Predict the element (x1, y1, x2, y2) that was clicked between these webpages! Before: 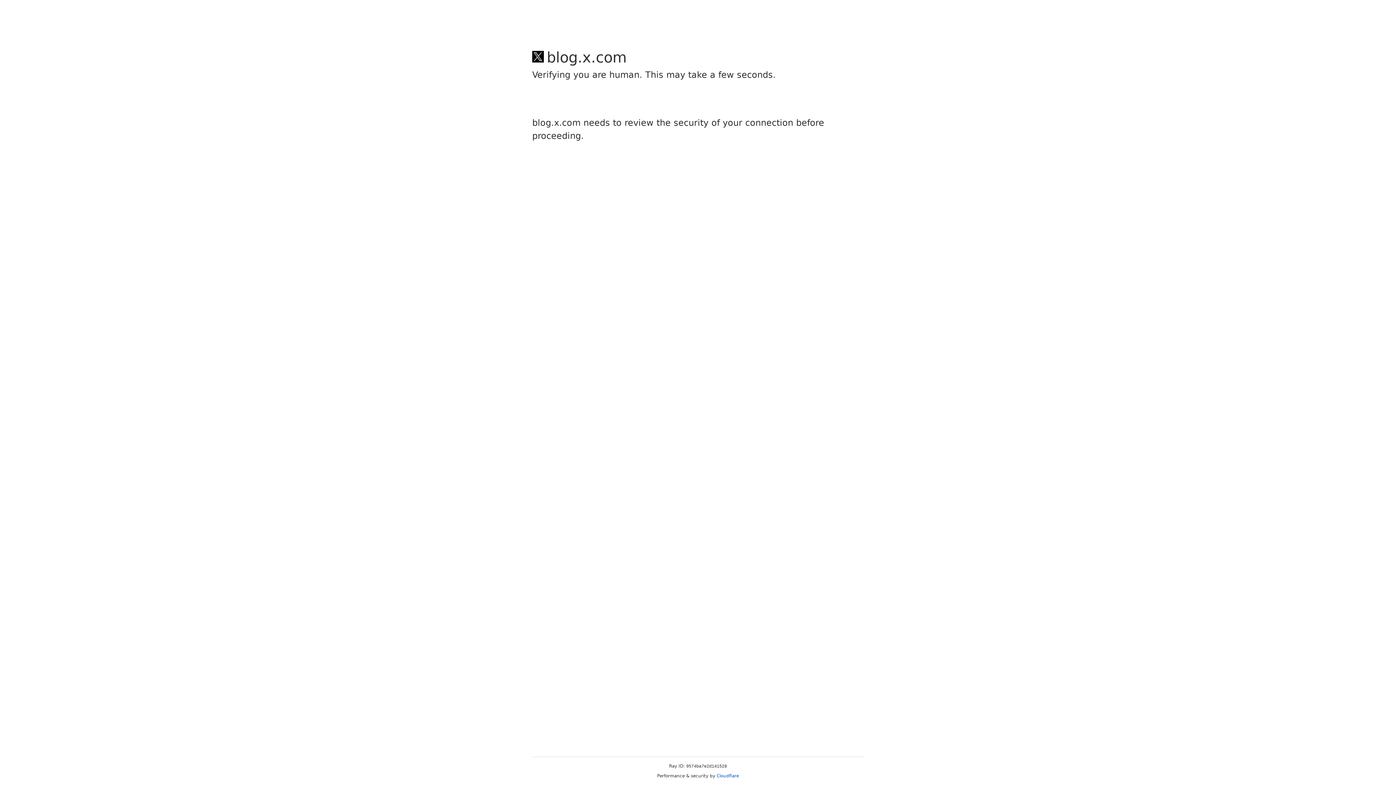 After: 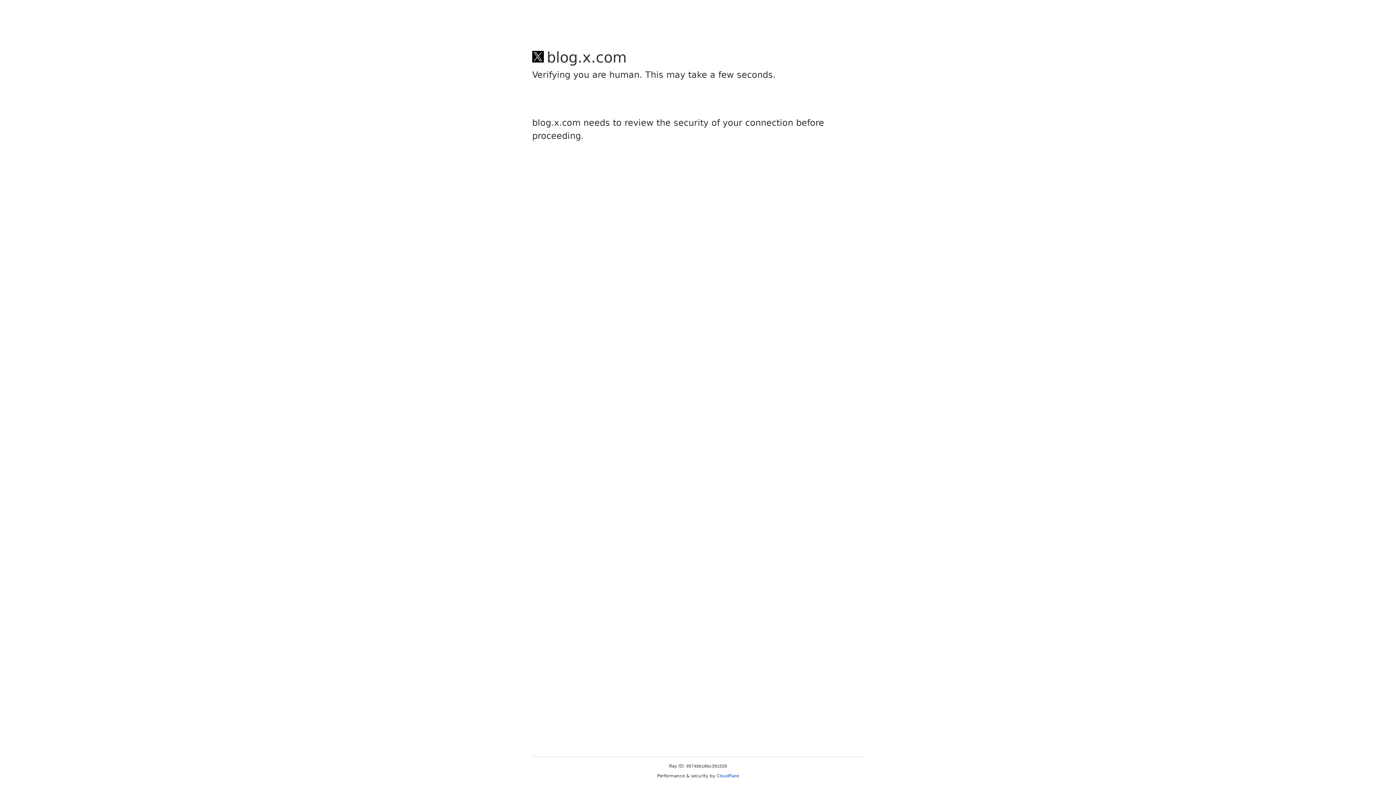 Action: bbox: (716, 773, 739, 778) label: Cloudflare